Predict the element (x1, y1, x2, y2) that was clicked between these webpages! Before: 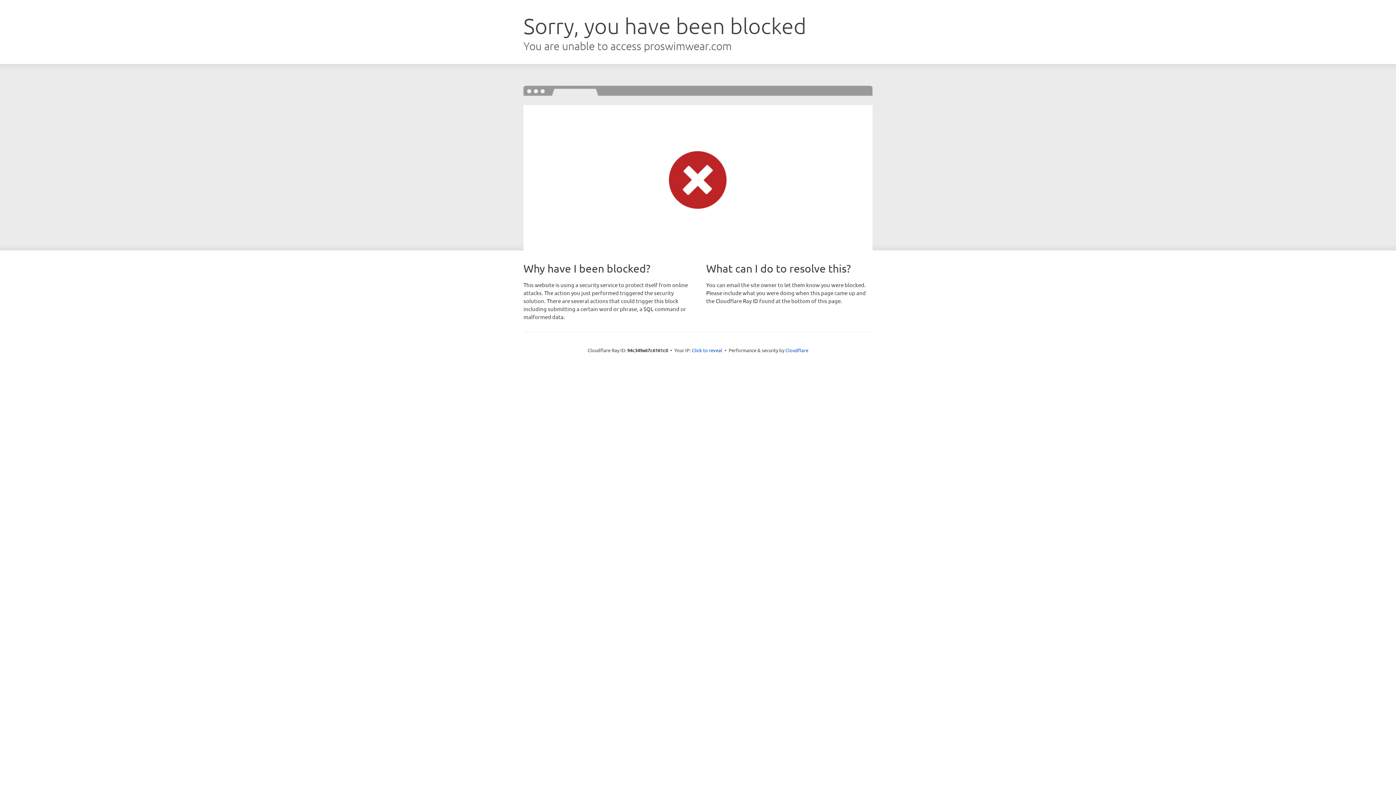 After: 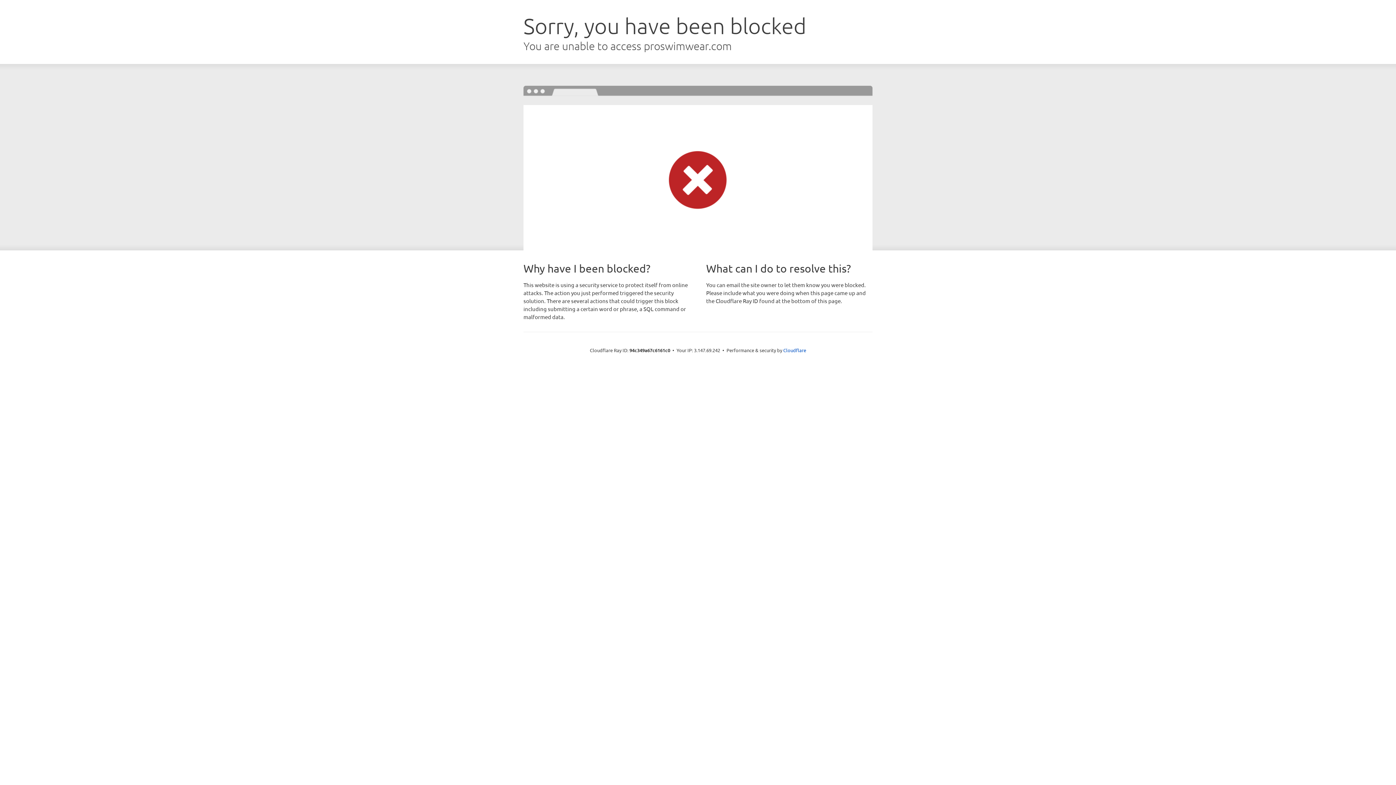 Action: bbox: (692, 346, 722, 353) label: Click to reveal